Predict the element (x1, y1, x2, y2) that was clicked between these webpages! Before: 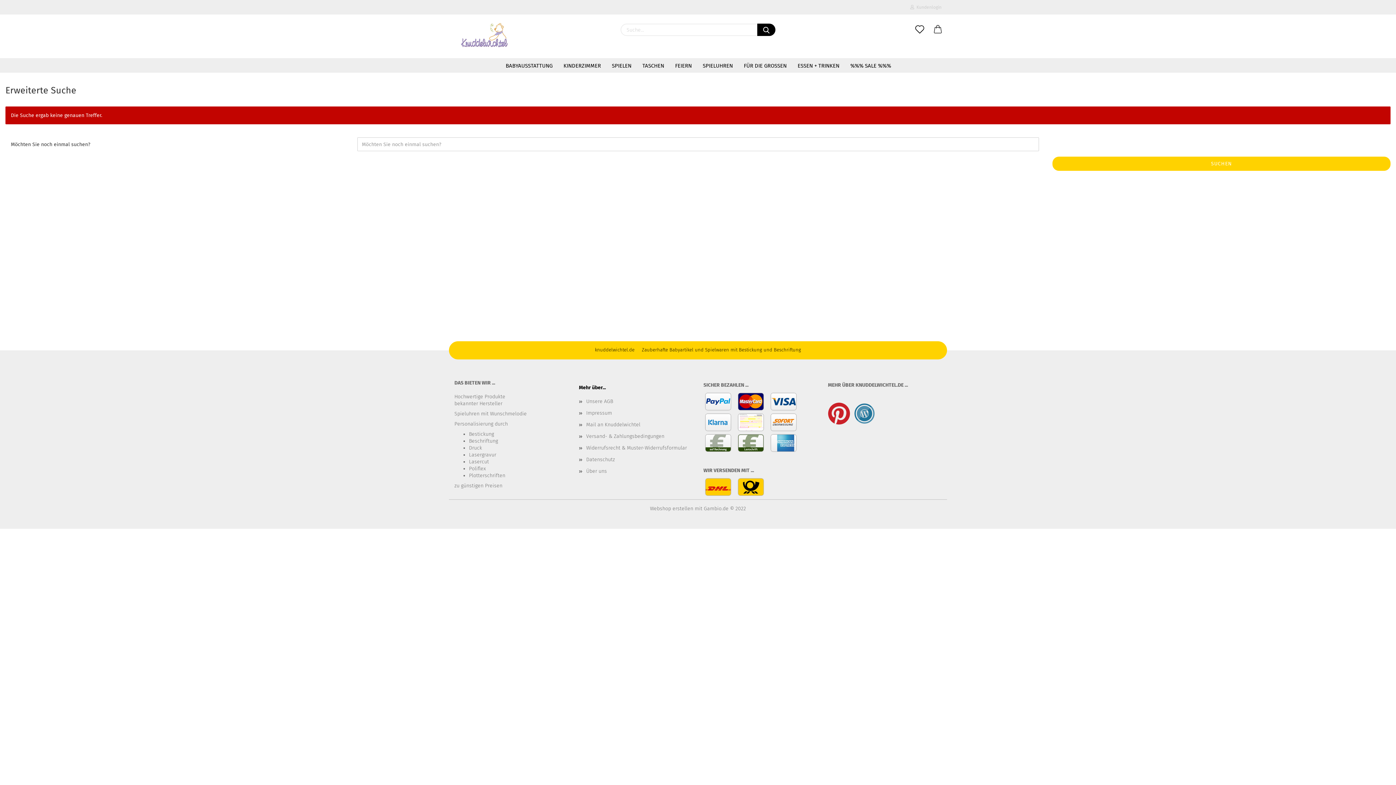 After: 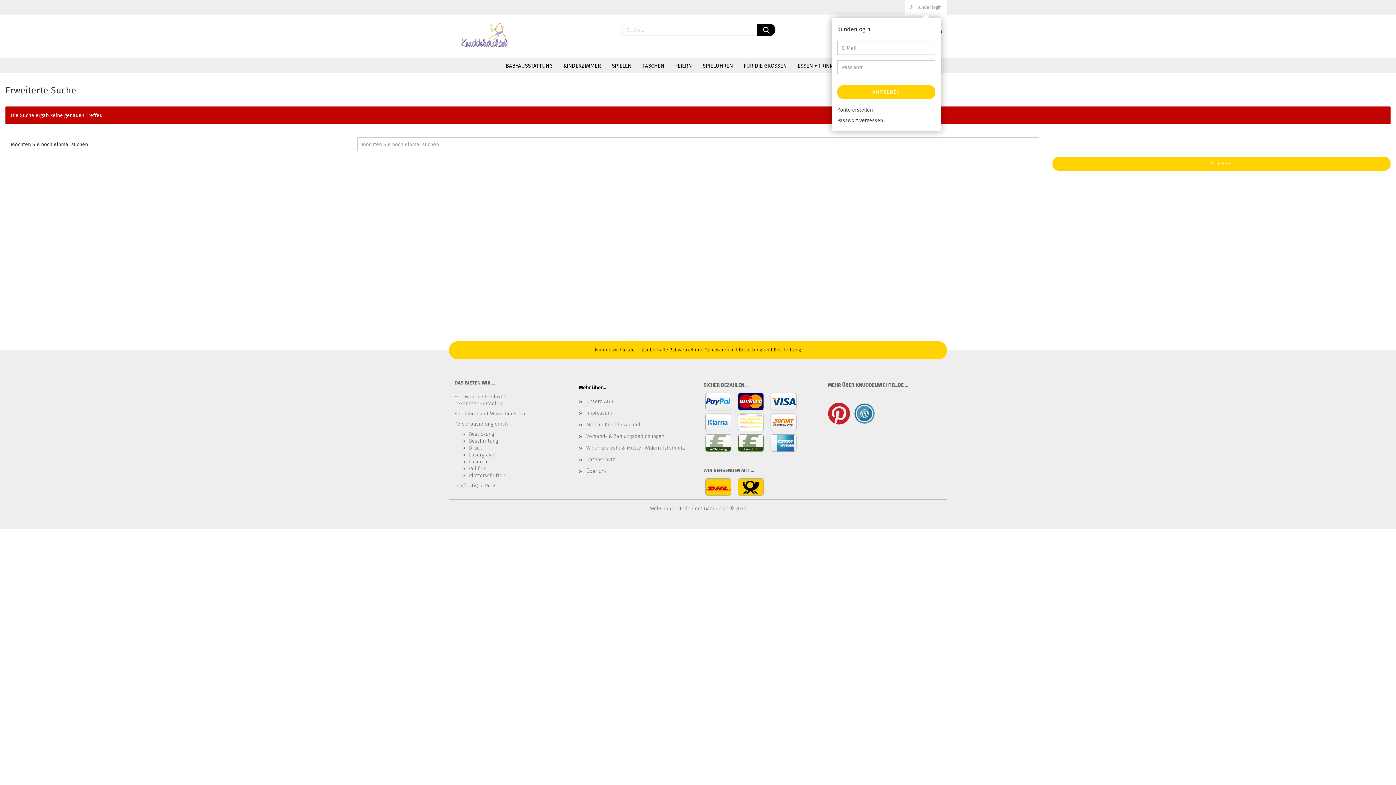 Action: bbox: (905, 0, 947, 14) label:   Kundenlogin